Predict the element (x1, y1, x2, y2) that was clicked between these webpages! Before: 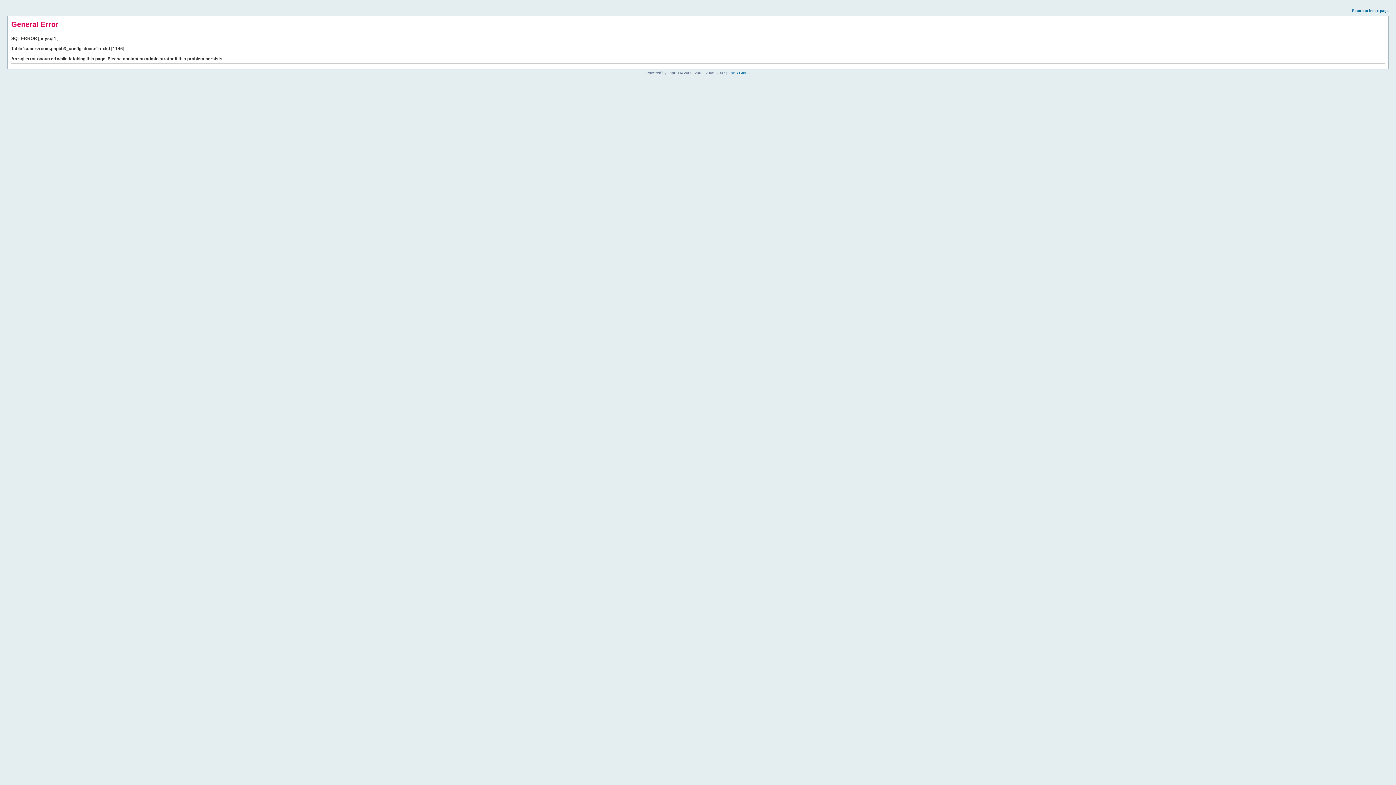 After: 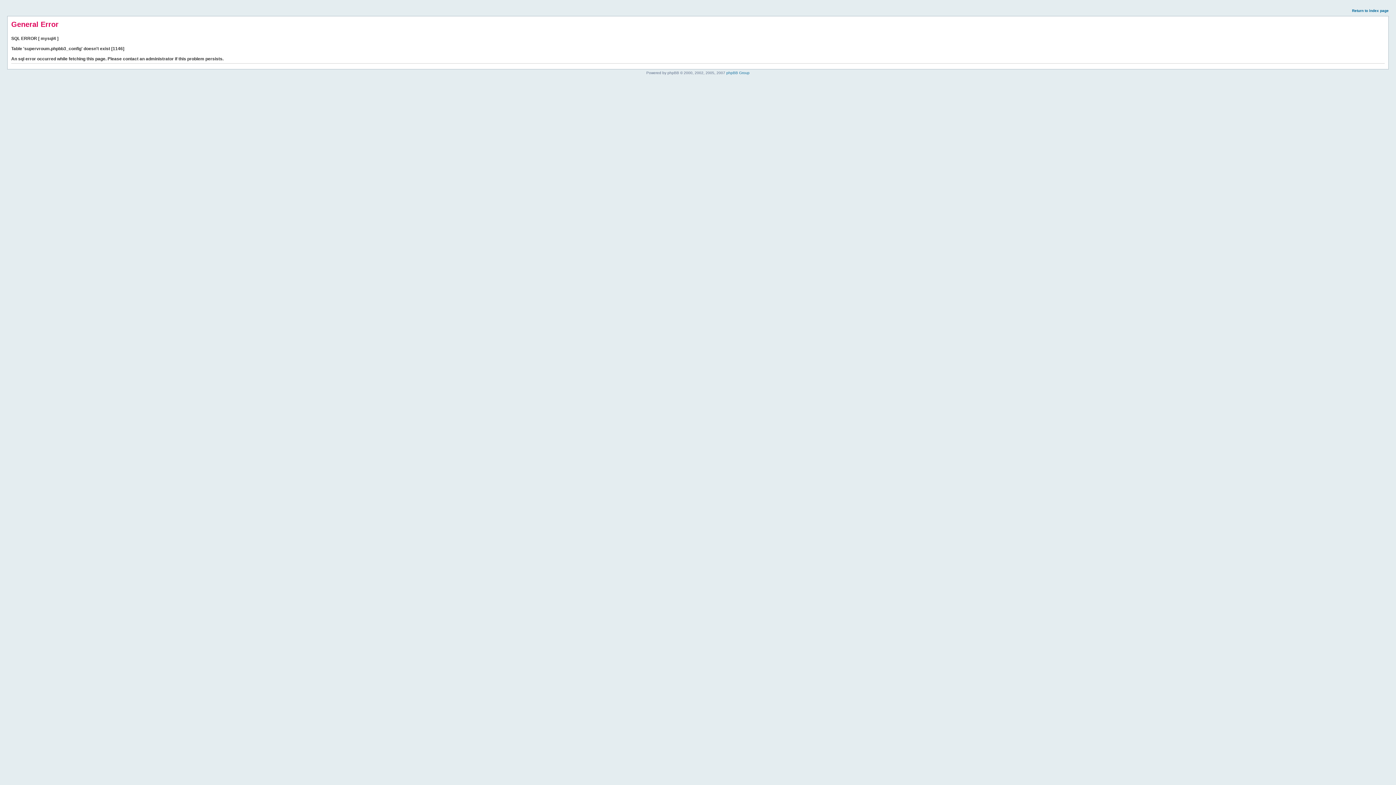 Action: bbox: (1352, 8, 1389, 12) label: Return to index page